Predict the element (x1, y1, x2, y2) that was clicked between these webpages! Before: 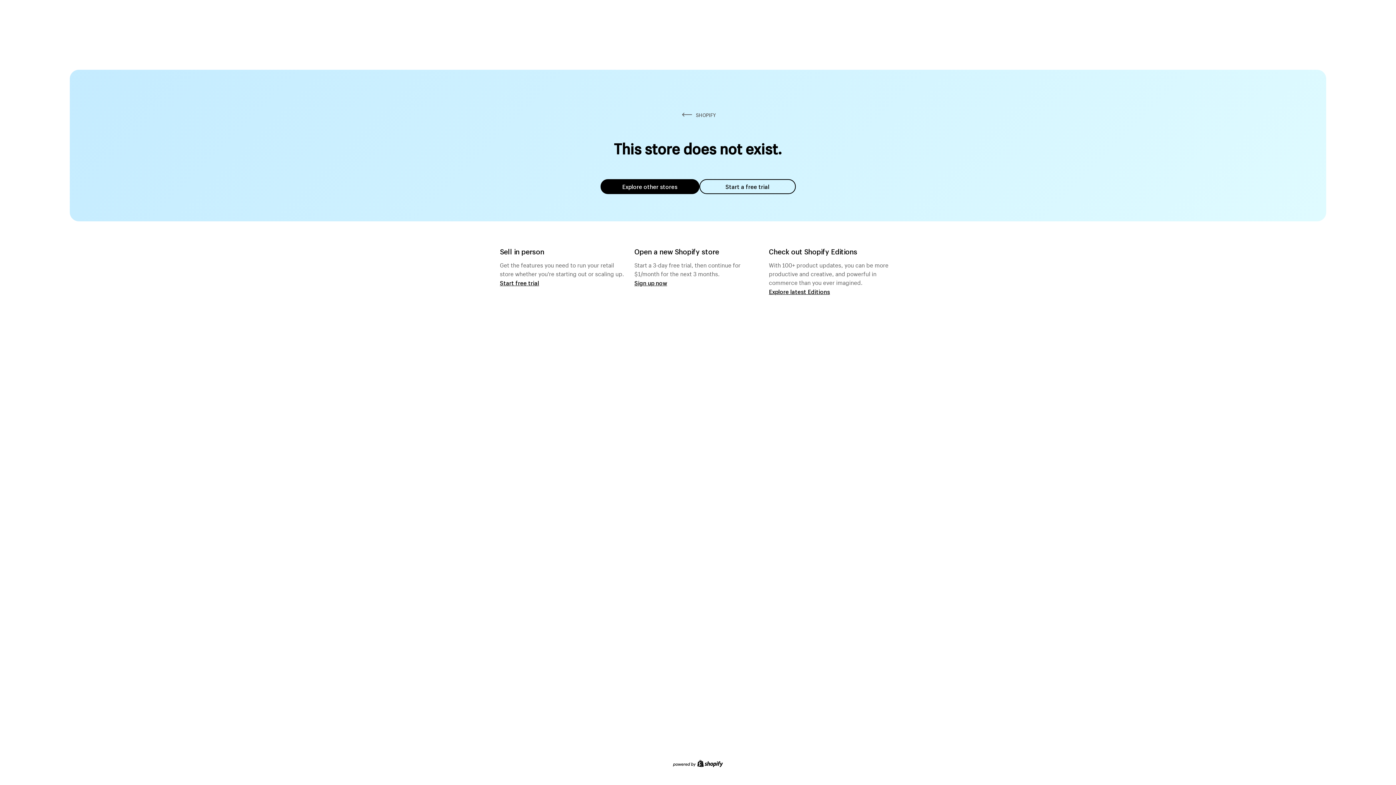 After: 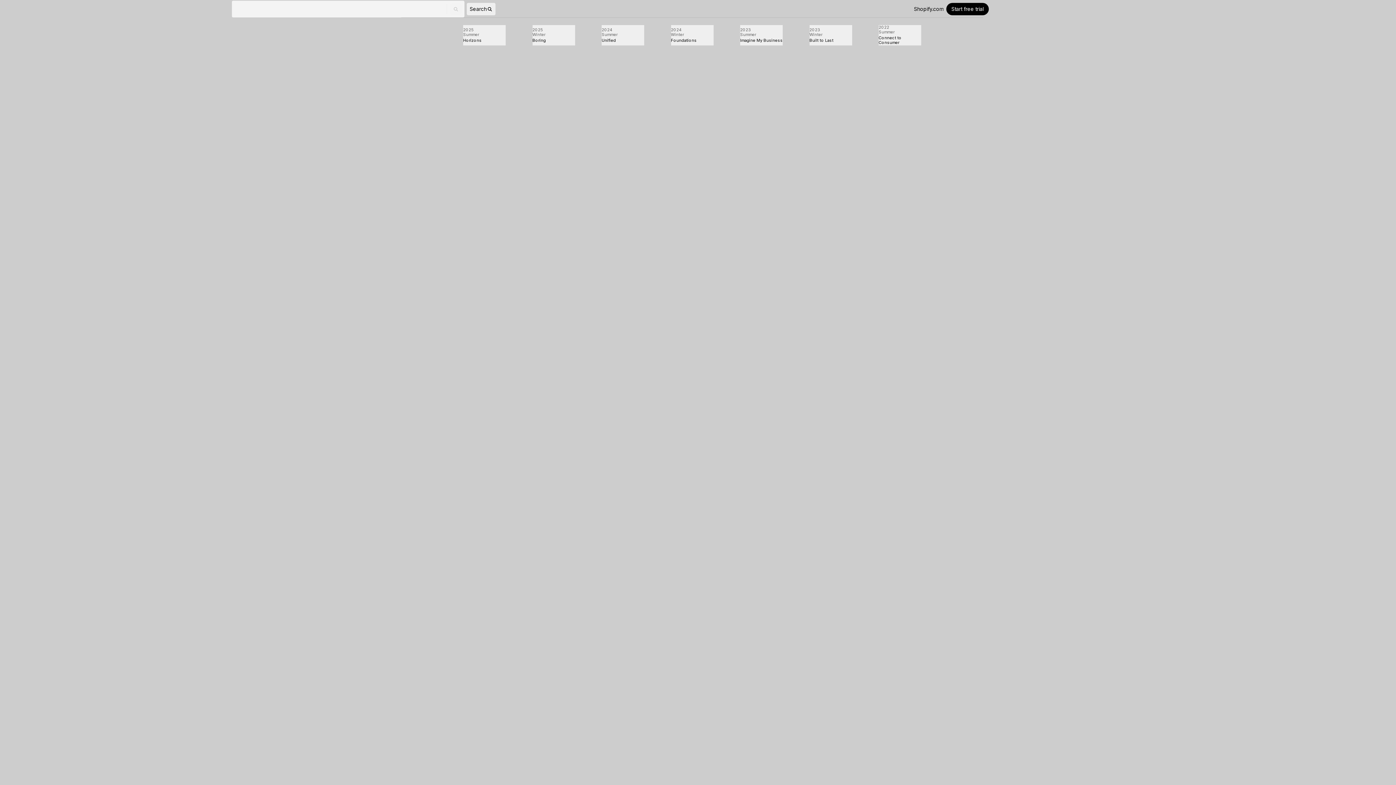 Action: bbox: (769, 287, 830, 295) label: Explore latest Editions